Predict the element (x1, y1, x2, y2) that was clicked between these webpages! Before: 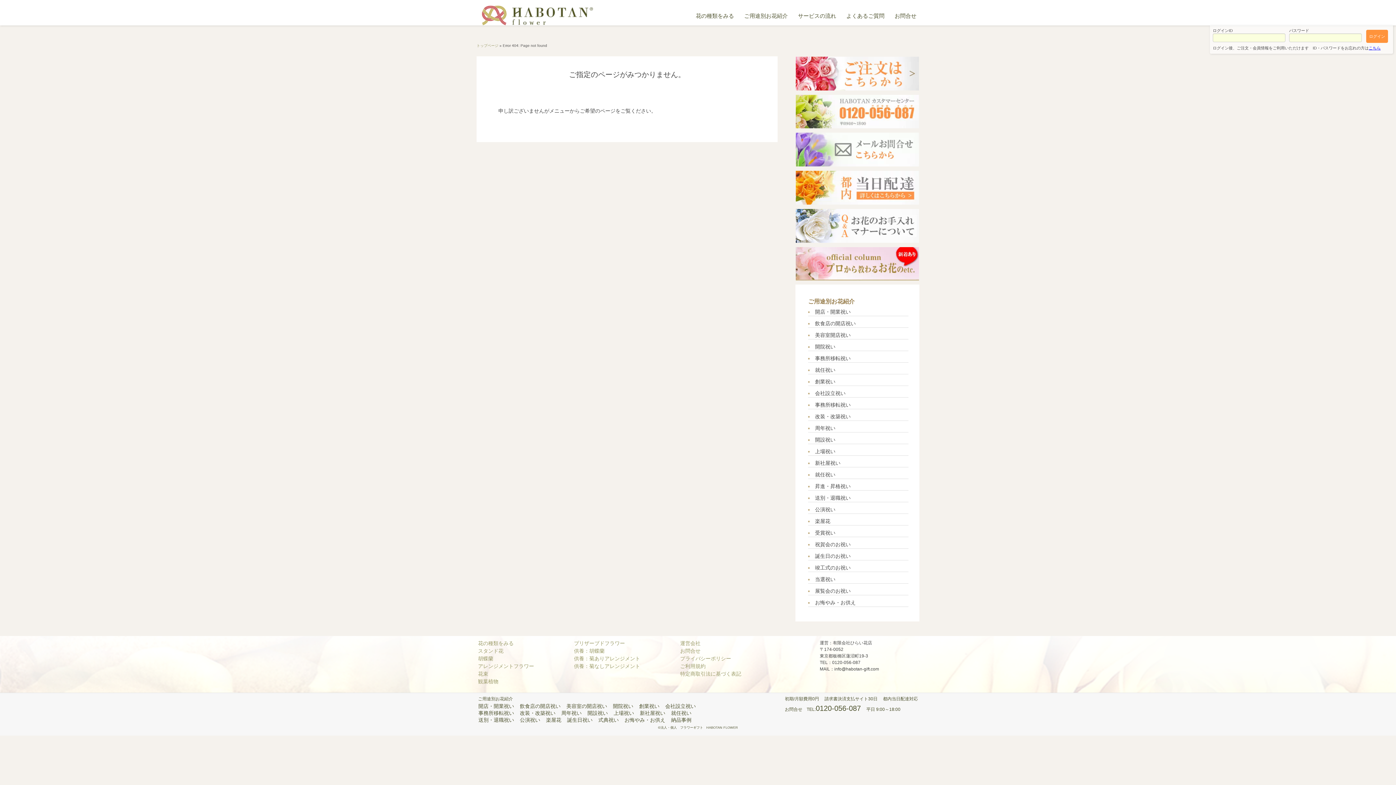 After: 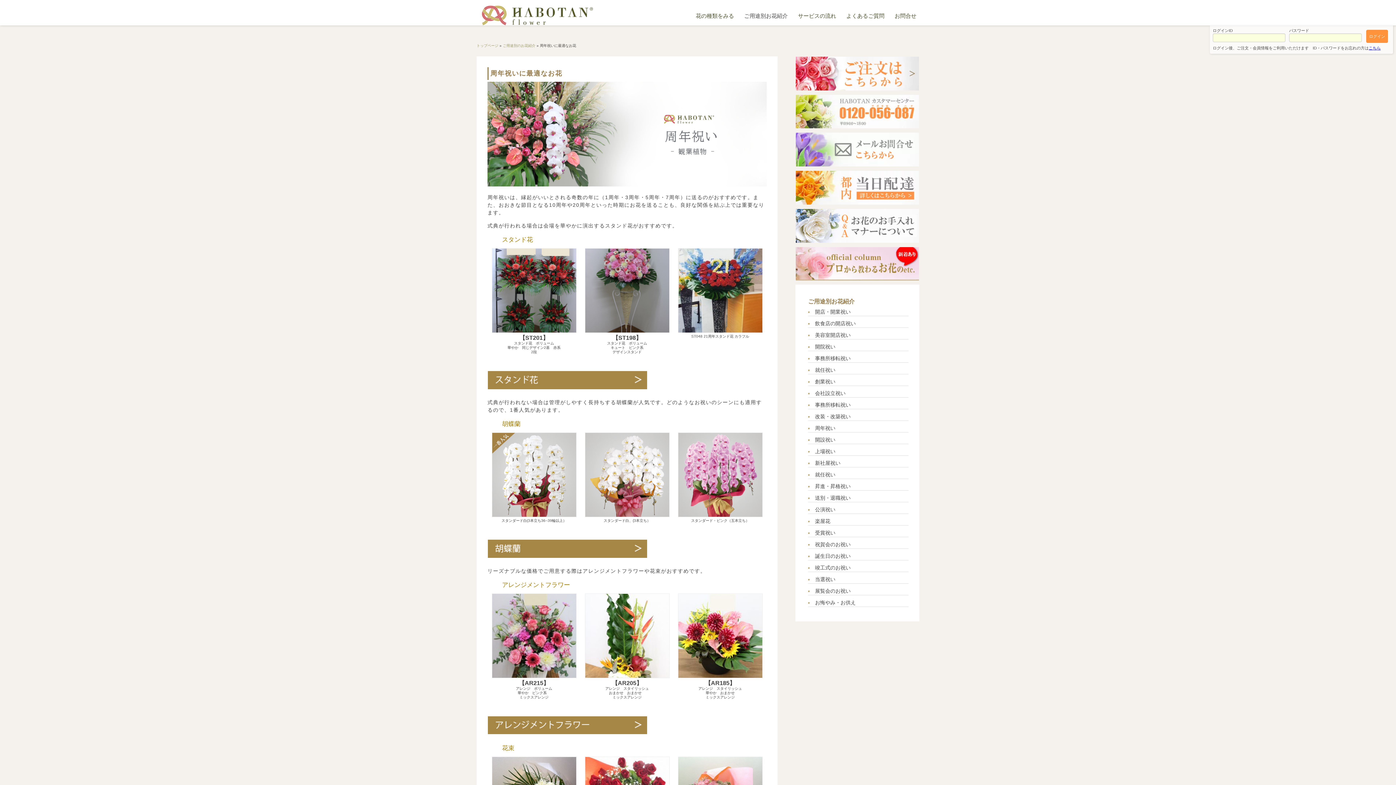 Action: label: 周年祝い
 bbox: (815, 425, 835, 431)